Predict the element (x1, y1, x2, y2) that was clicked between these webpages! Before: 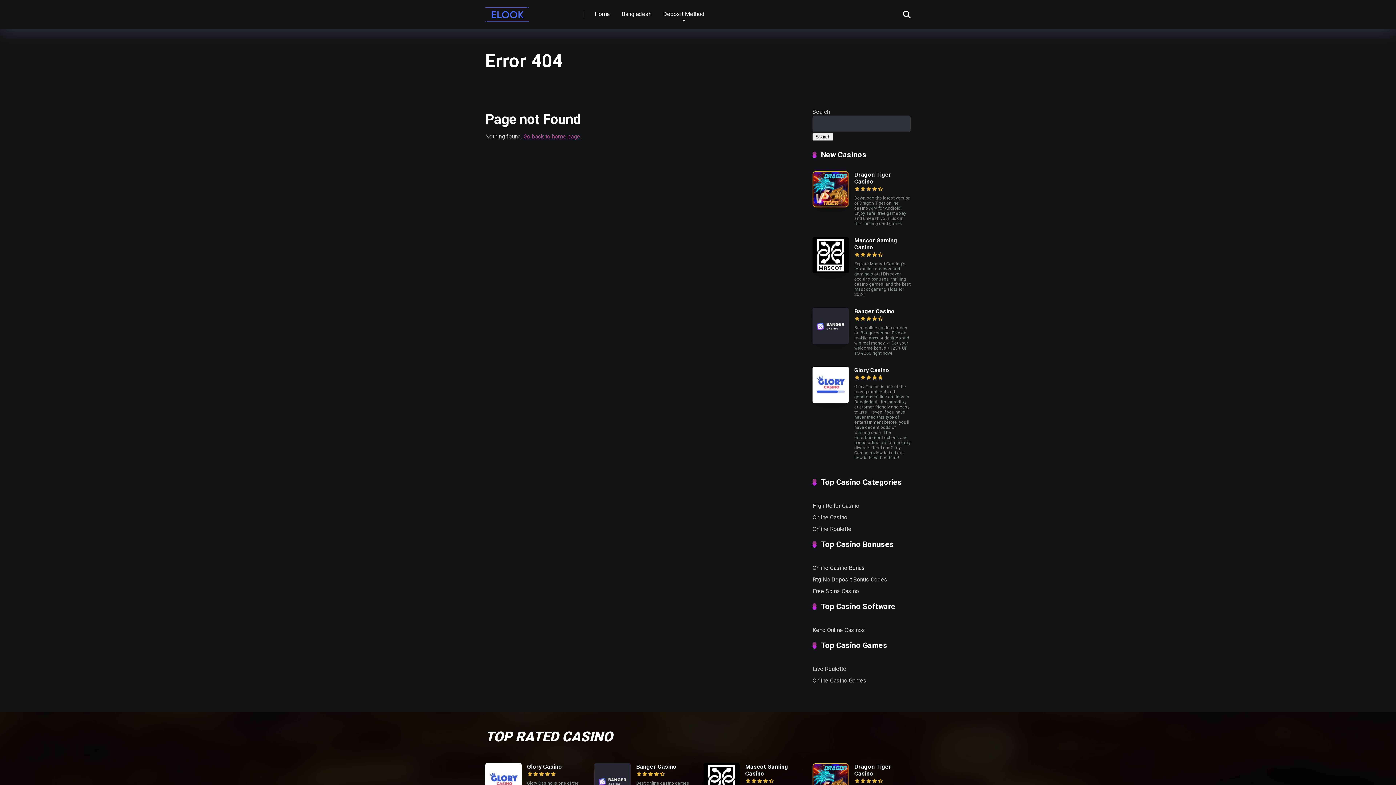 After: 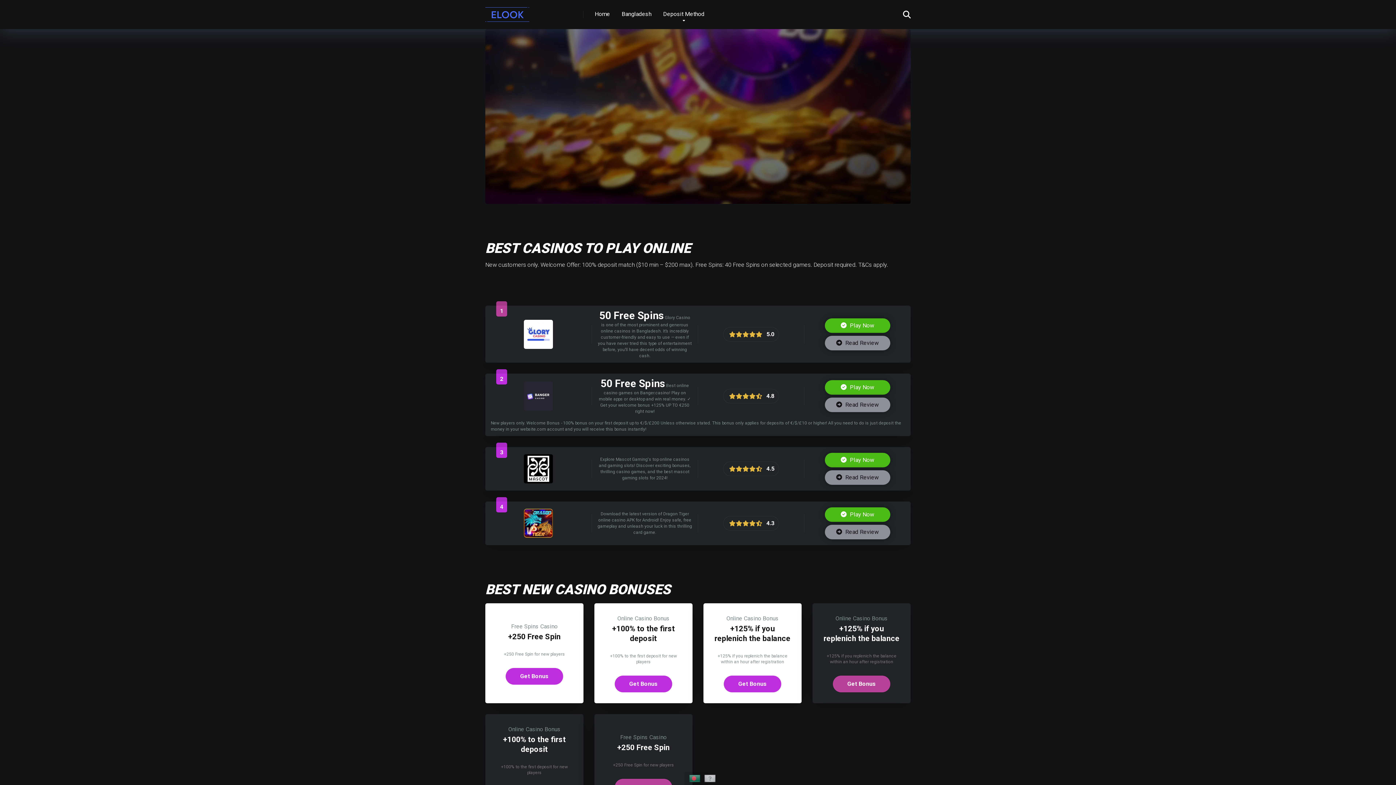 Action: label: Home bbox: (589, 0, 616, 29)